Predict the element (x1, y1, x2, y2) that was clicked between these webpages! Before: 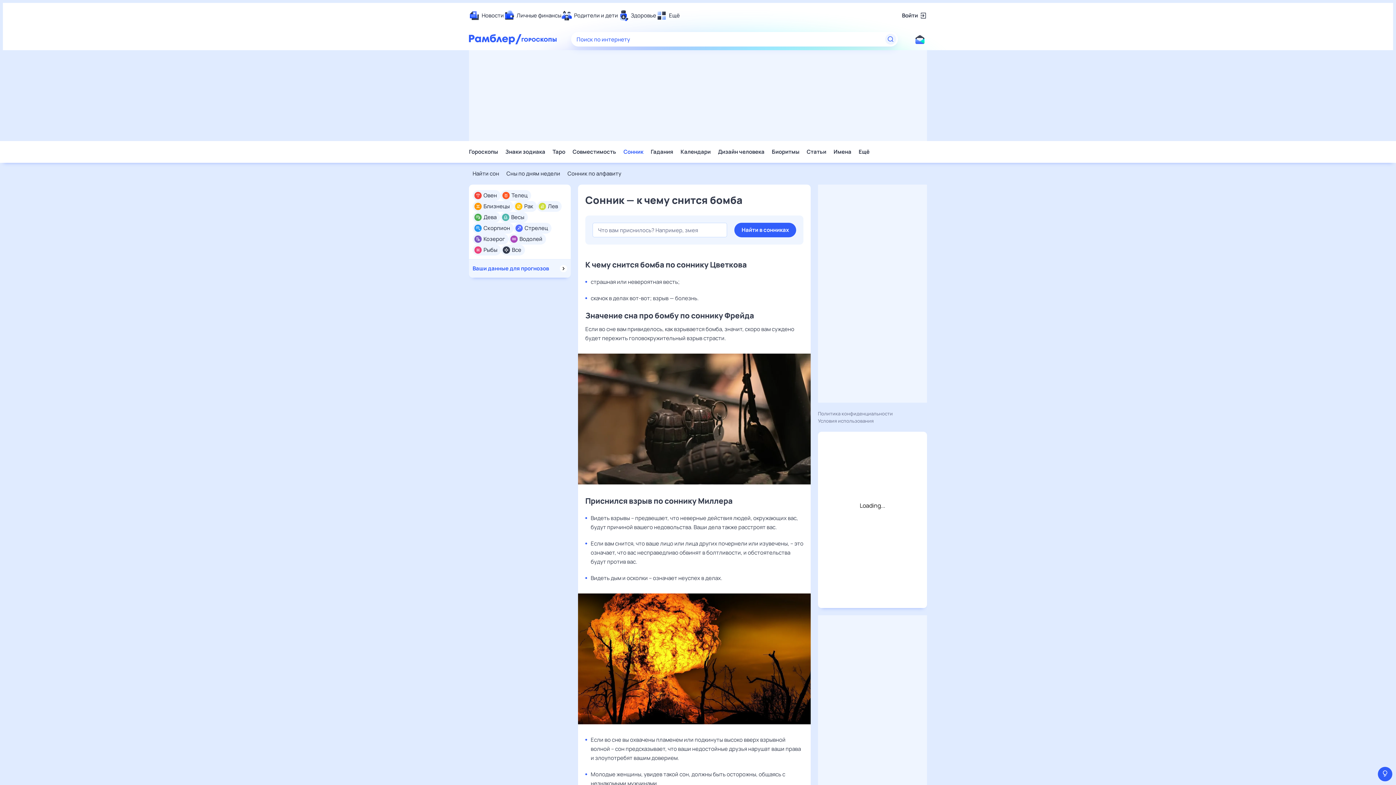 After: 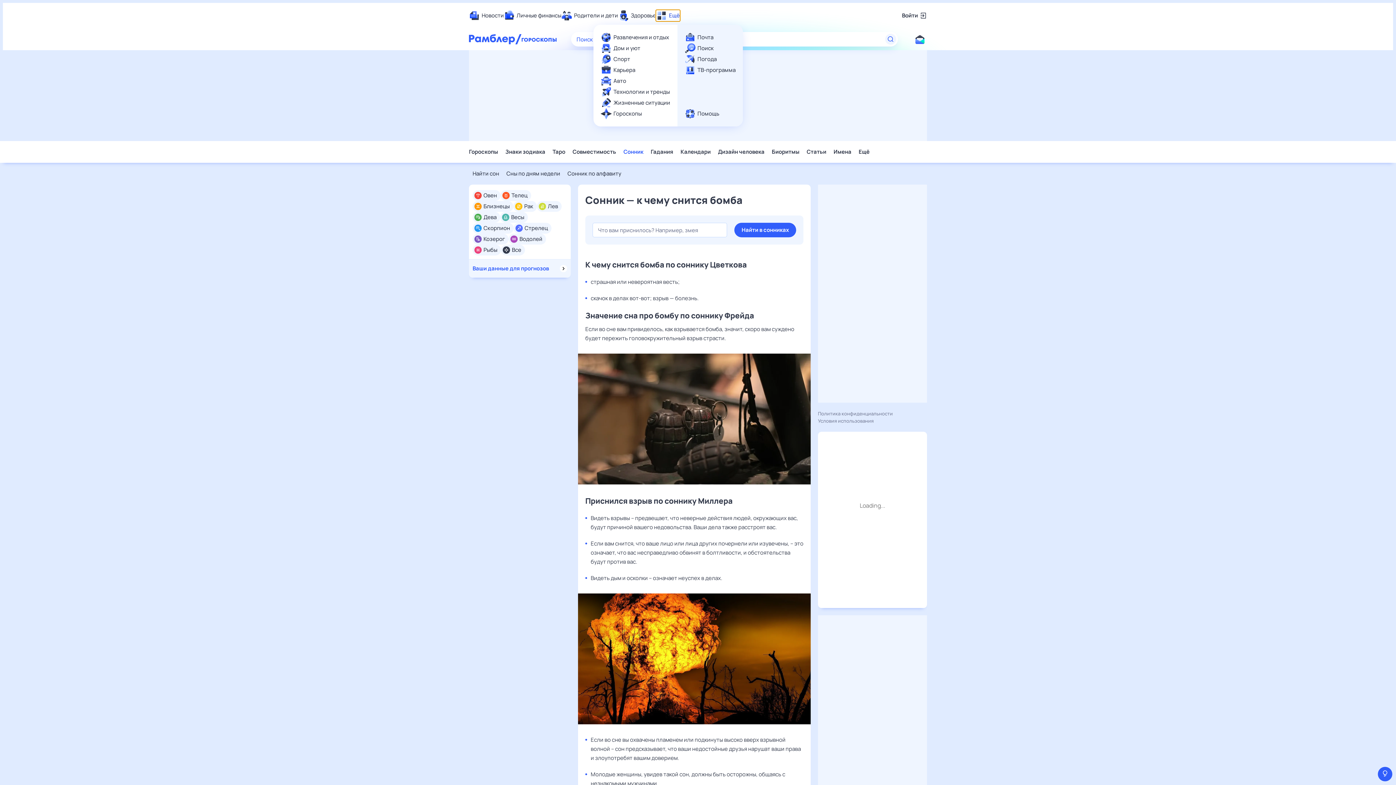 Action: bbox: (656, 10, 680, 21) label: Ещё